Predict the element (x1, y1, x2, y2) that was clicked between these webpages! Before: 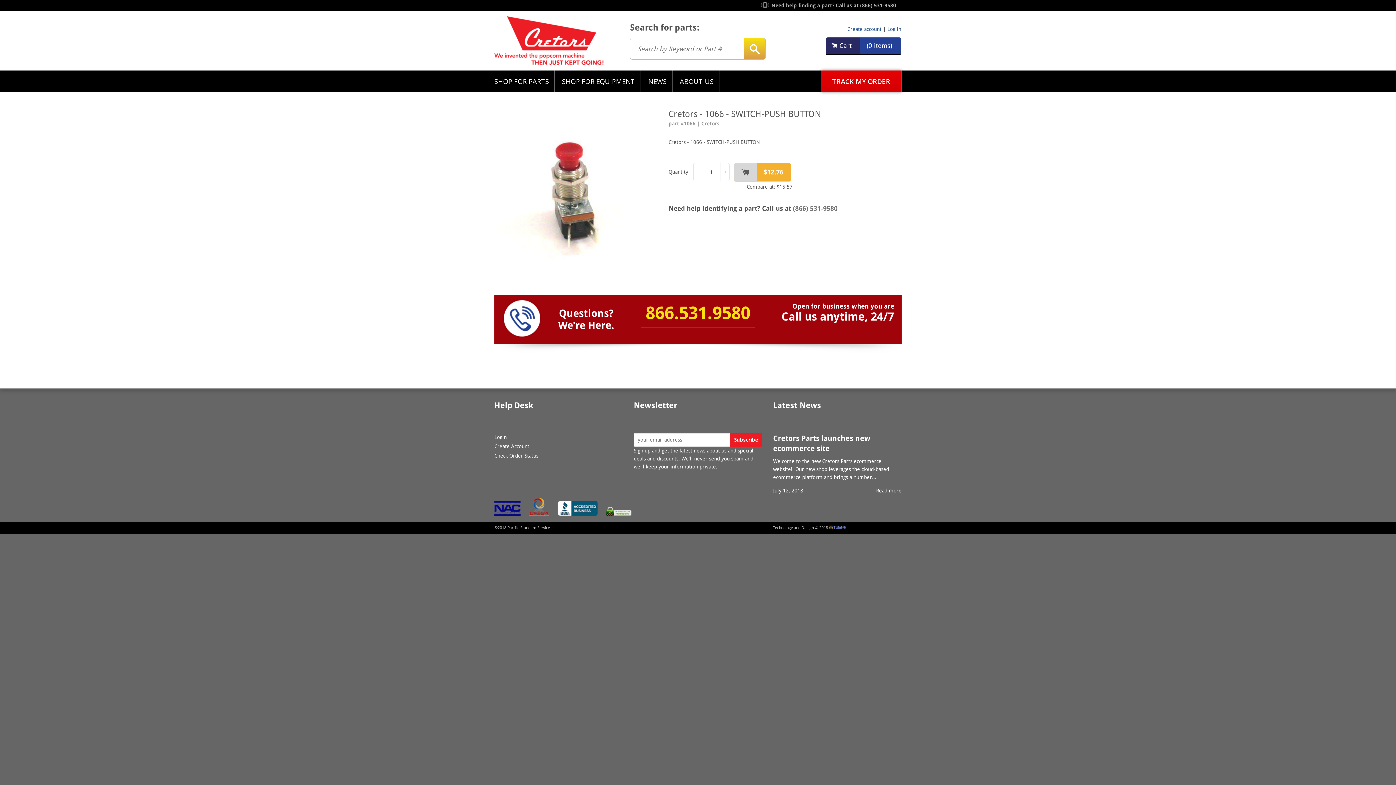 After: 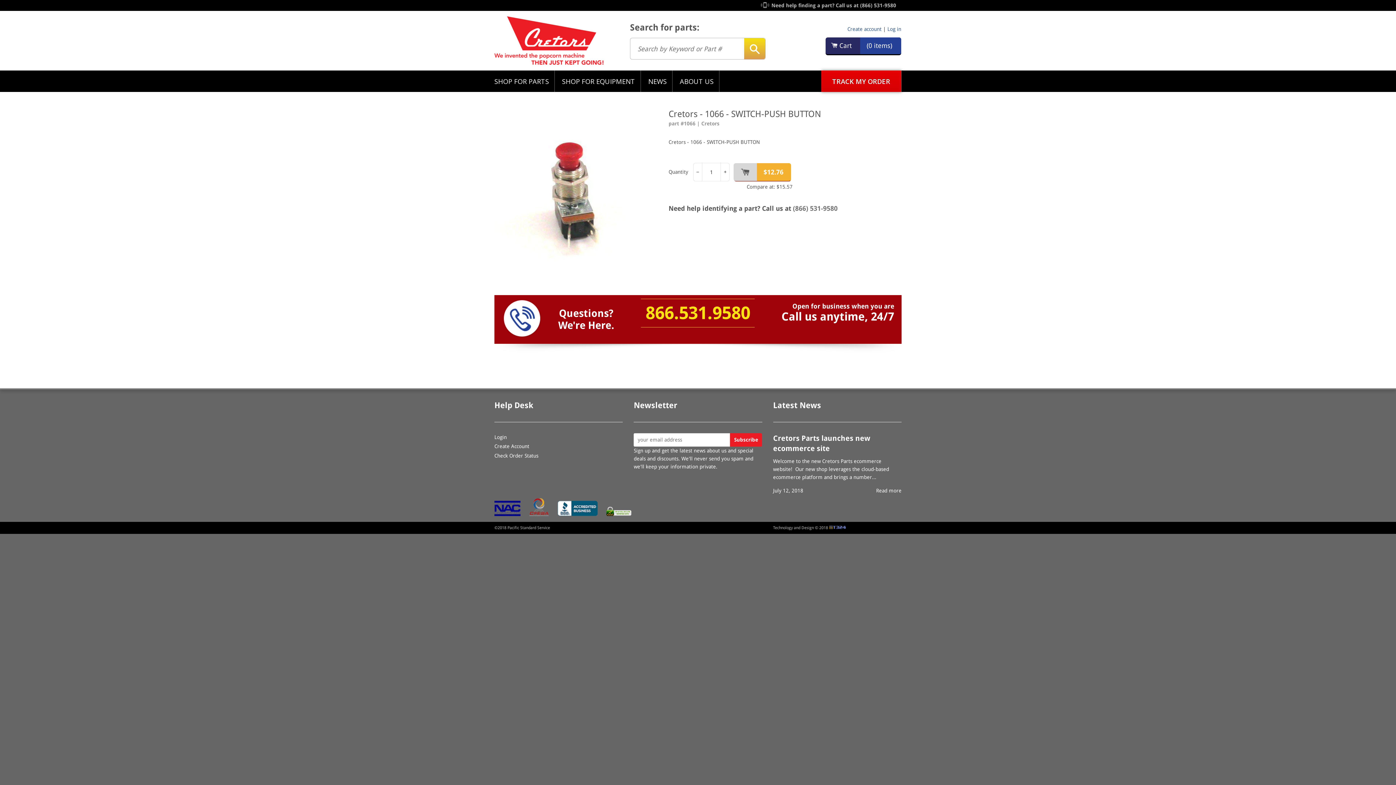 Action: bbox: (529, 511, 556, 517)